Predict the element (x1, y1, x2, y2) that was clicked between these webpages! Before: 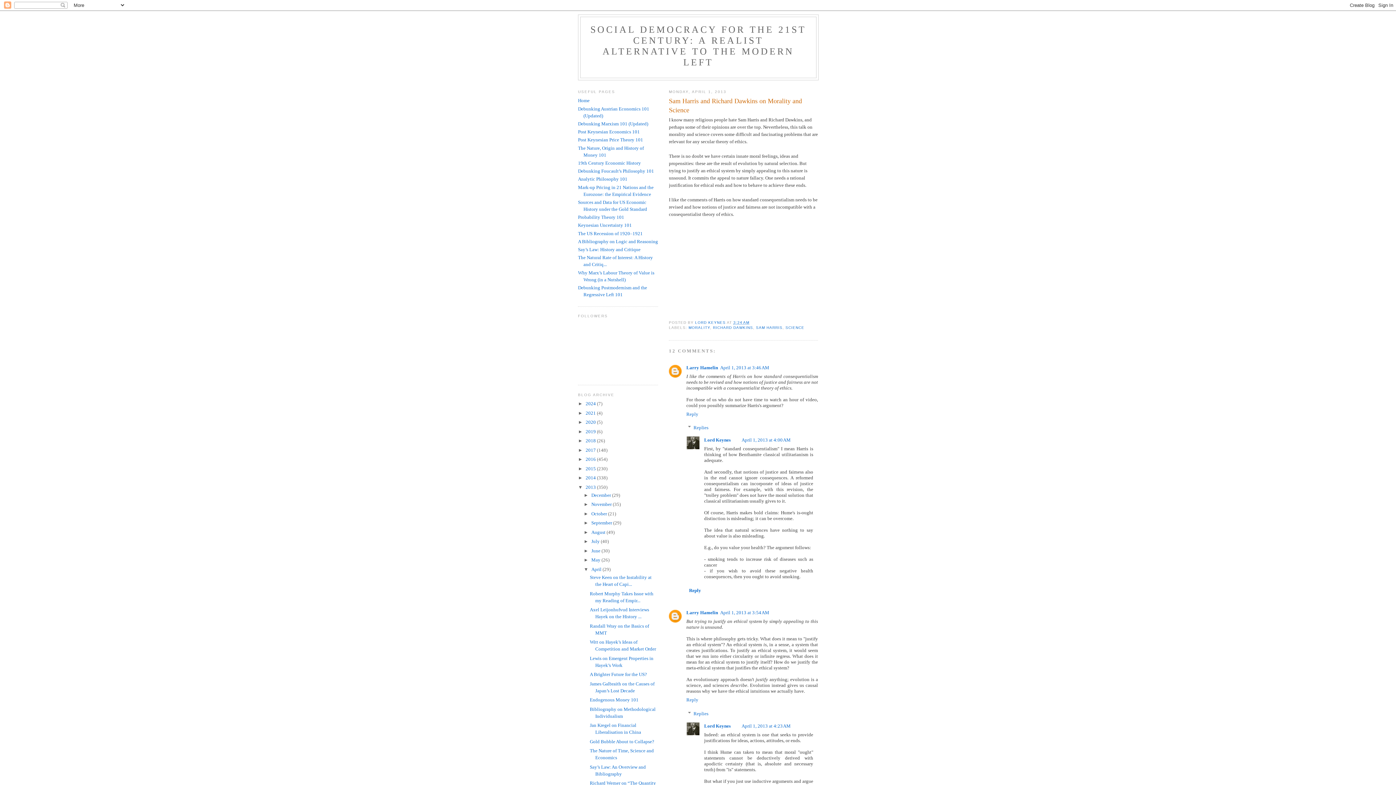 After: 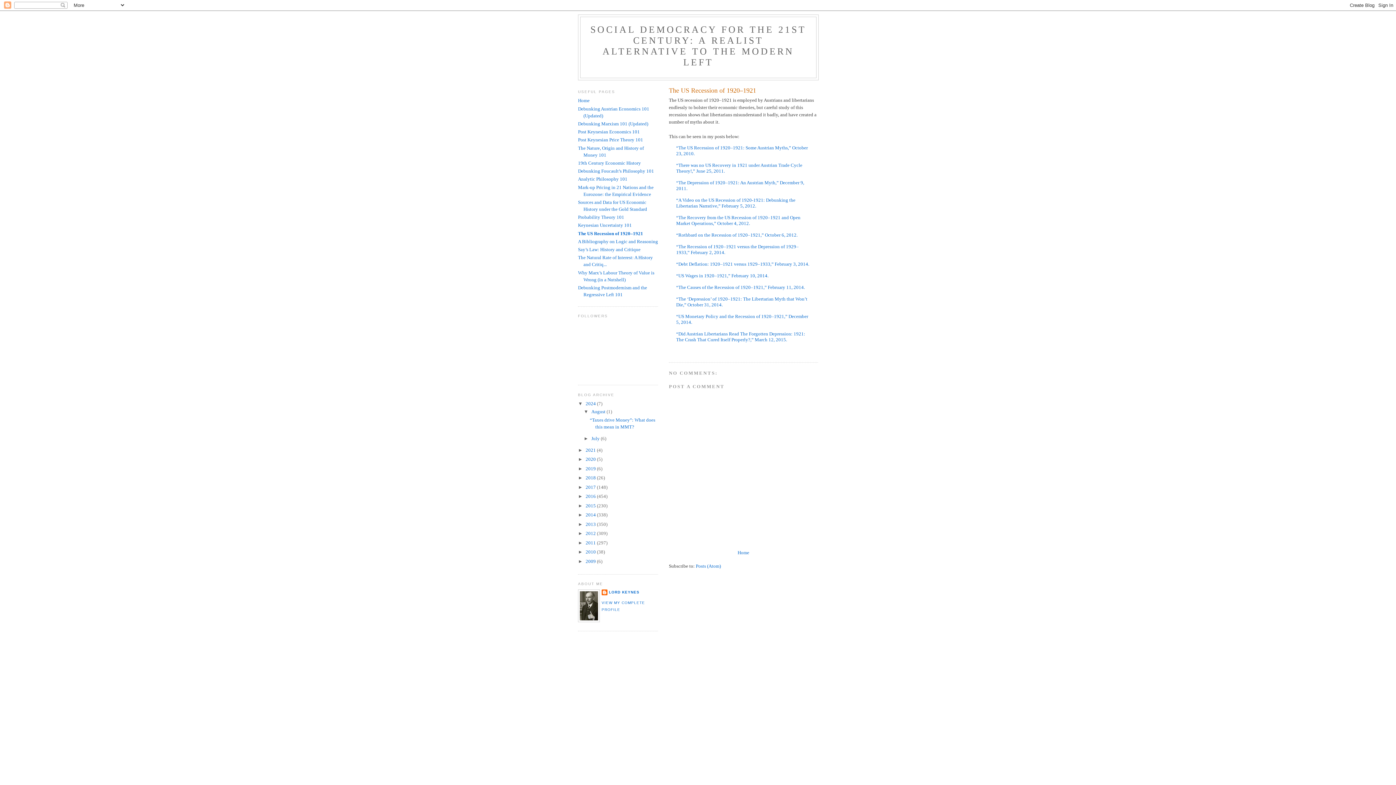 Action: bbox: (578, 230, 642, 236) label: The US Recession of 1920–1921